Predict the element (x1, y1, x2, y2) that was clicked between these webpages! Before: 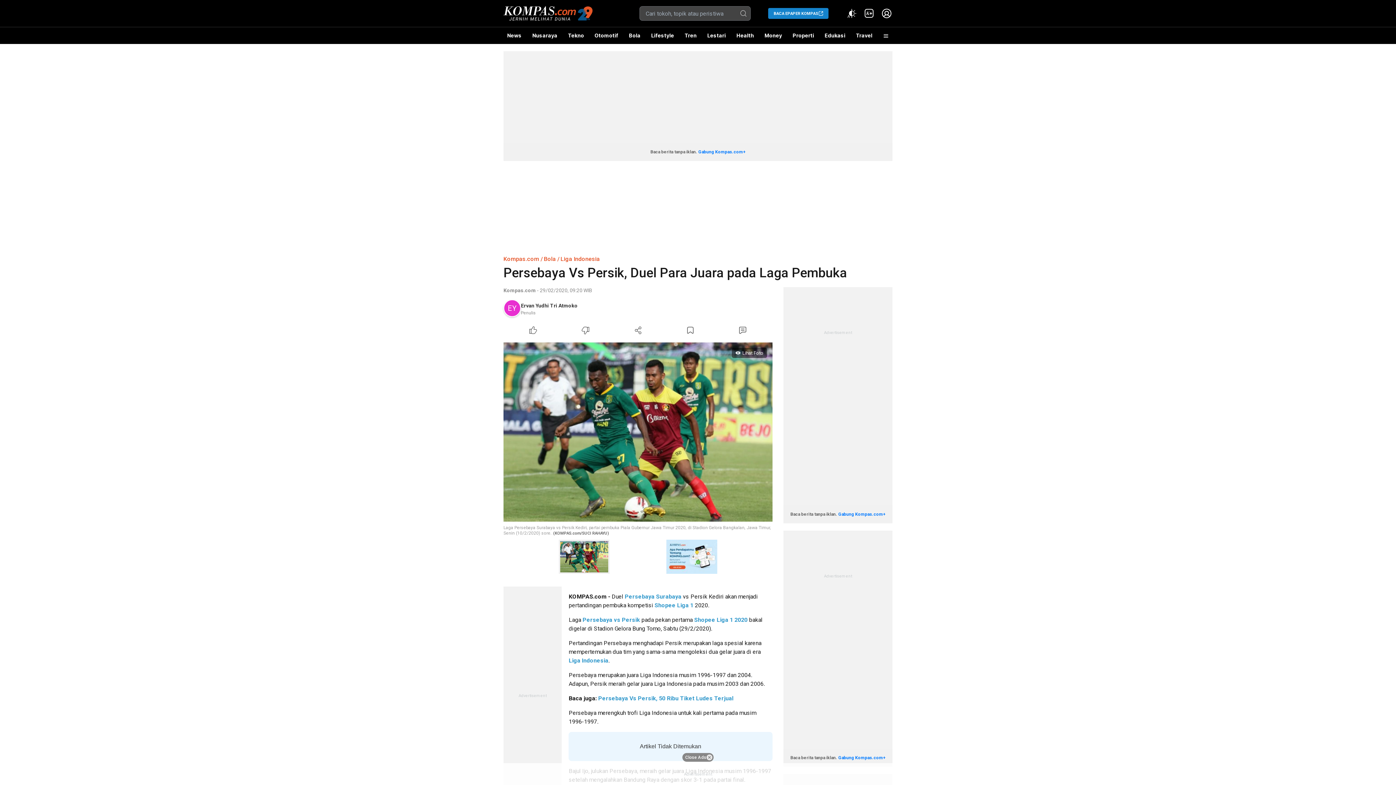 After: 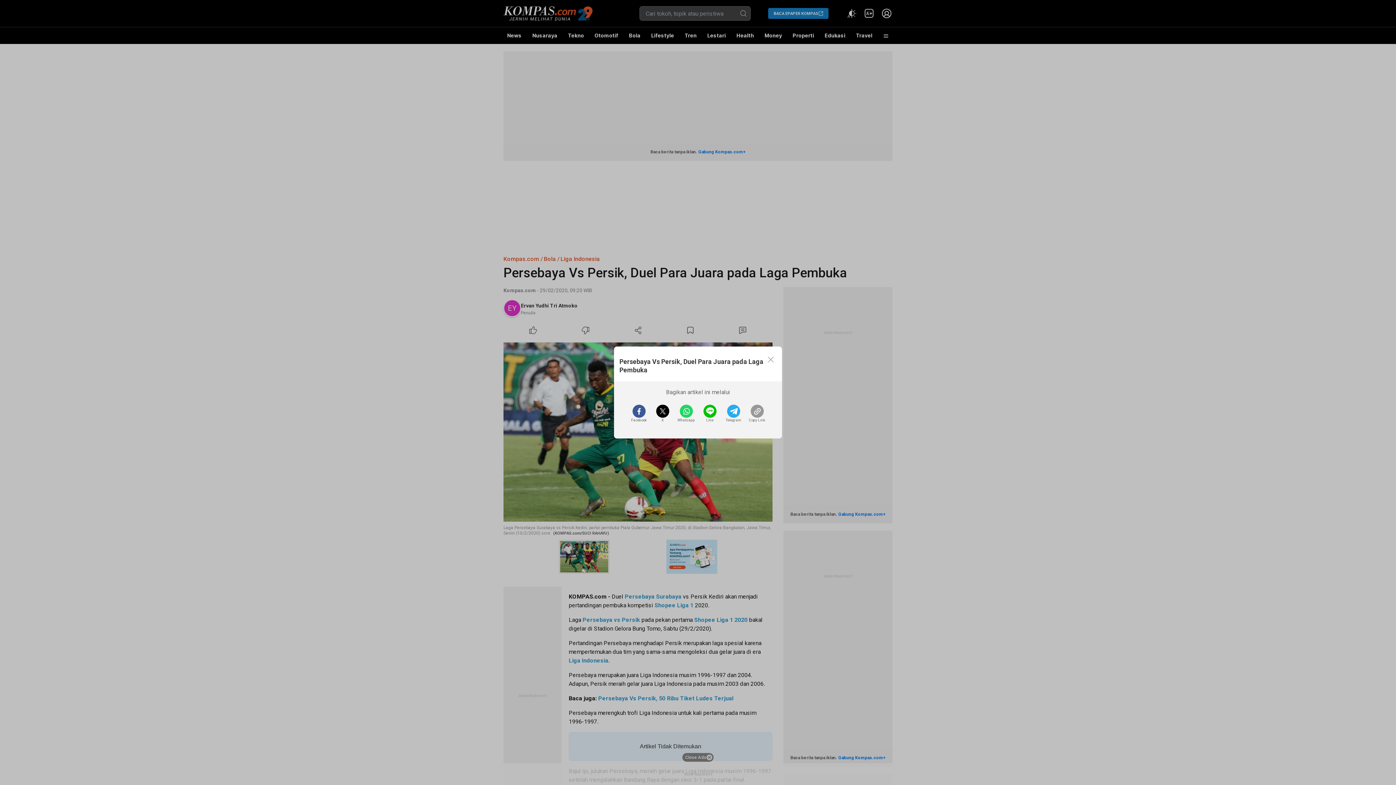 Action: bbox: (612, 324, 664, 336) label: Share Article